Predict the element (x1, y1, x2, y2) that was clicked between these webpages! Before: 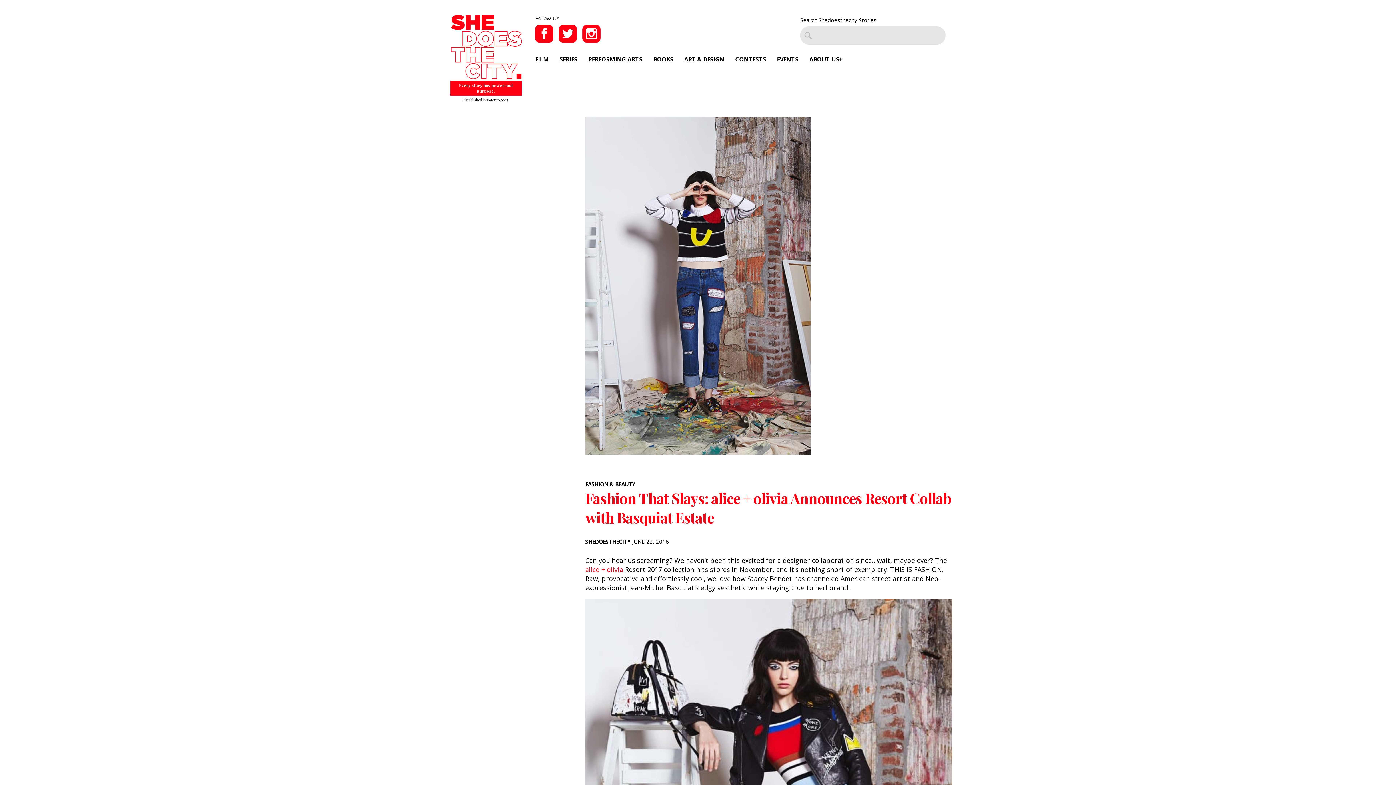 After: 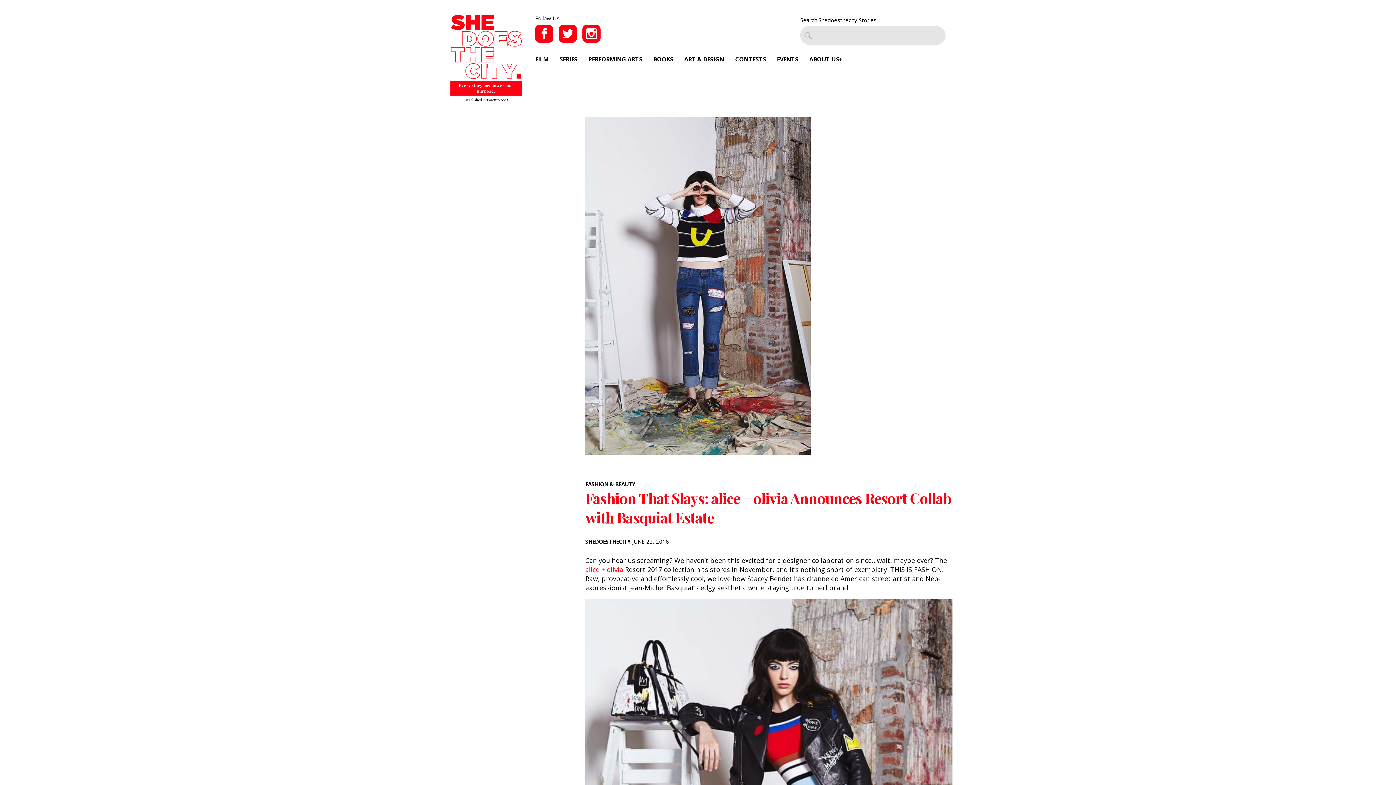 Action: bbox: (558, 24, 577, 45)